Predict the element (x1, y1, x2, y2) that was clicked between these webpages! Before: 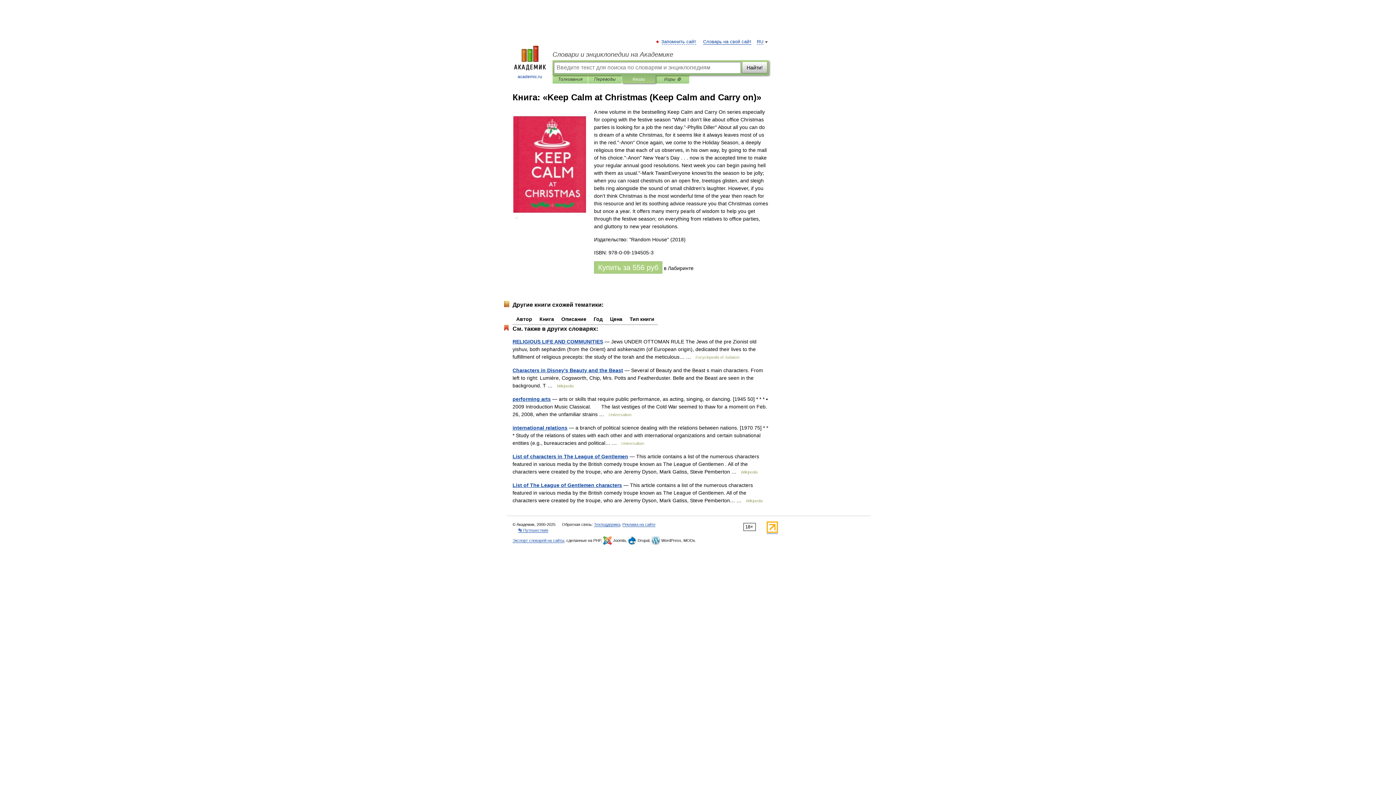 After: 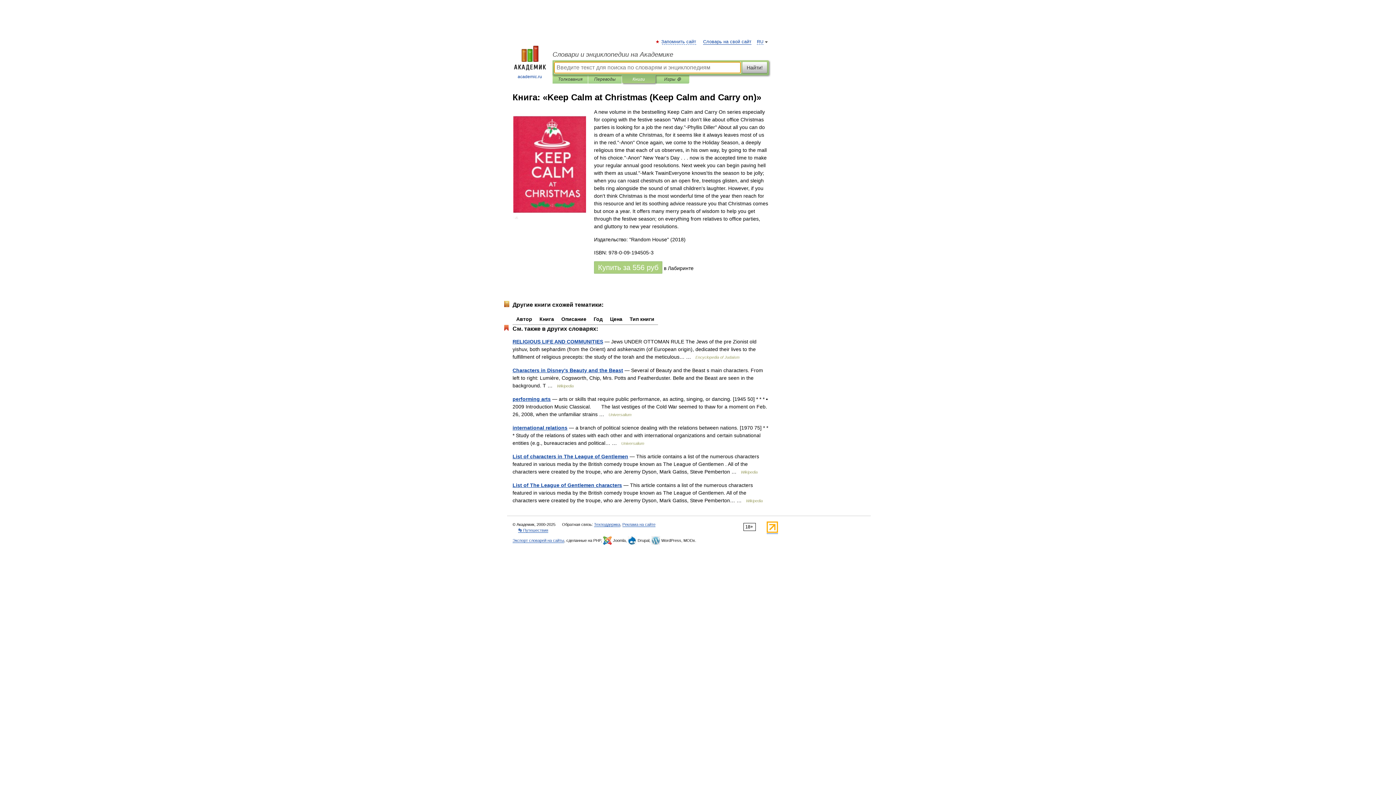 Action: bbox: (742, 61, 767, 73) label: Найти!